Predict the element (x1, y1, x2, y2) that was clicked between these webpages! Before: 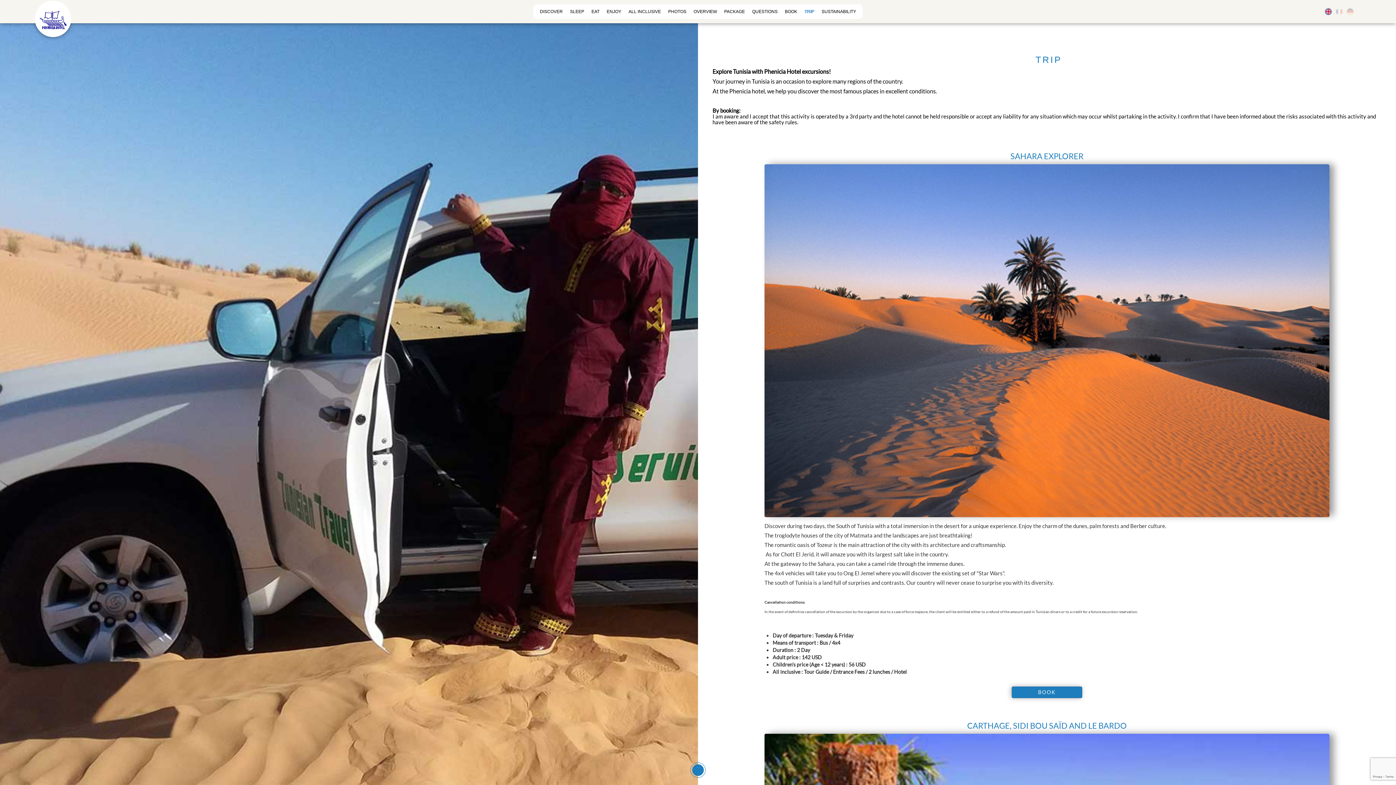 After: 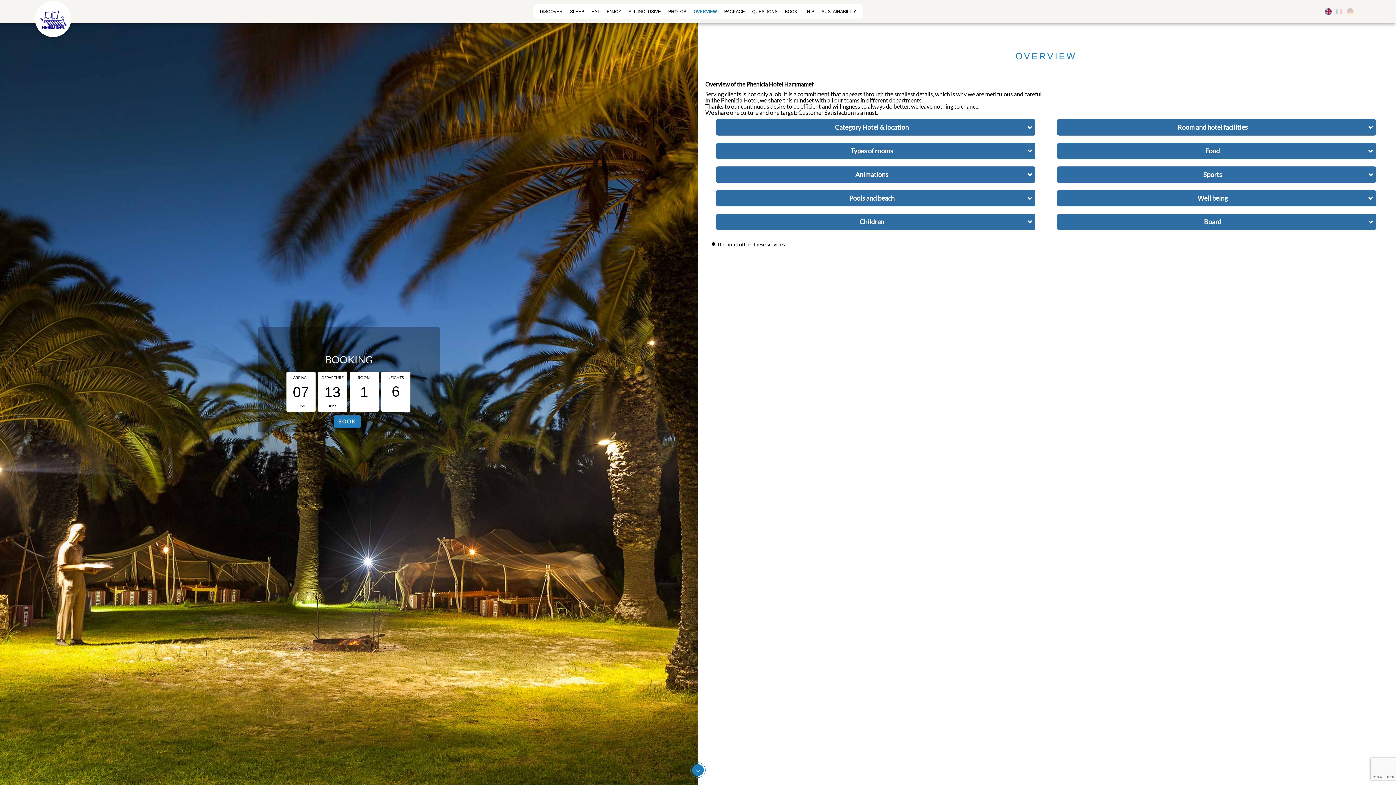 Action: bbox: (690, 4, 719, 18) label: OVERVIEW